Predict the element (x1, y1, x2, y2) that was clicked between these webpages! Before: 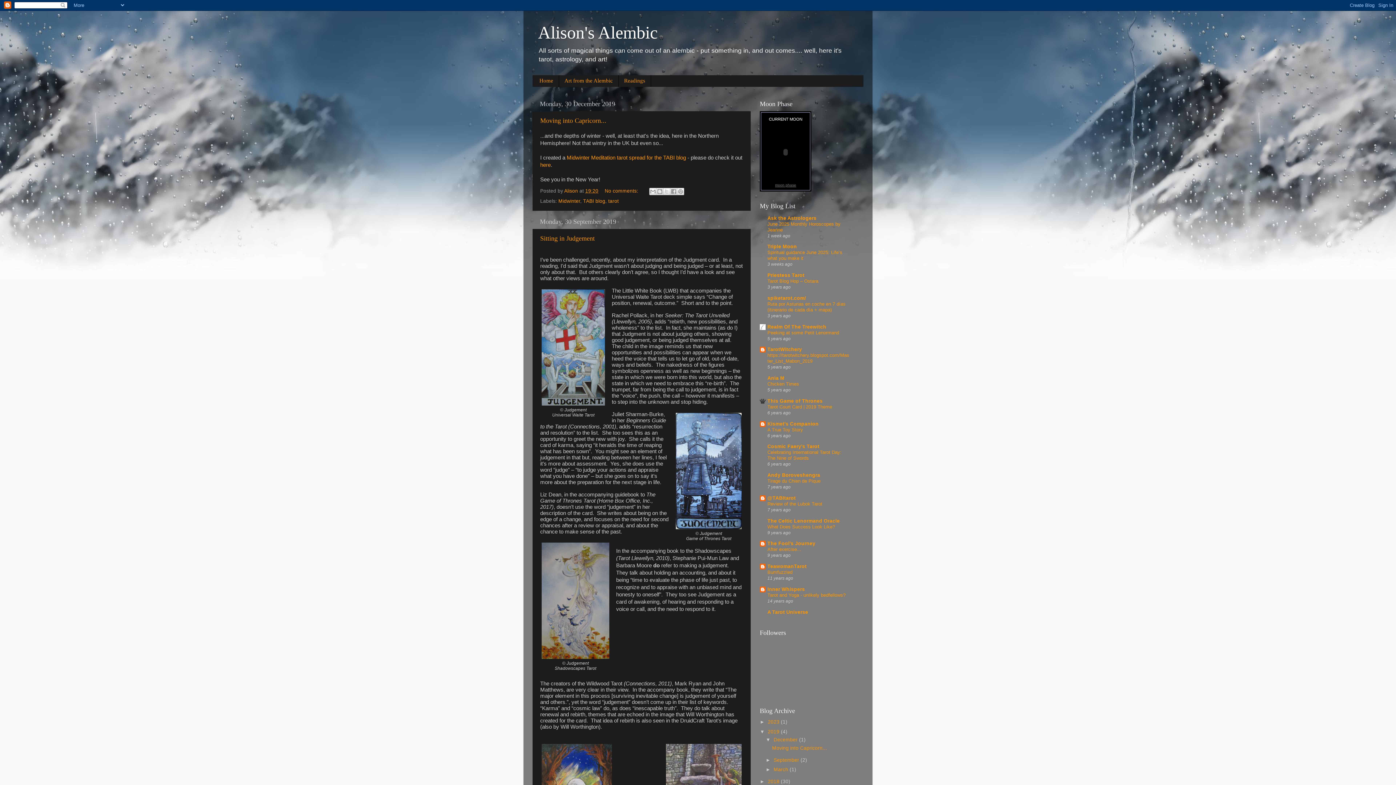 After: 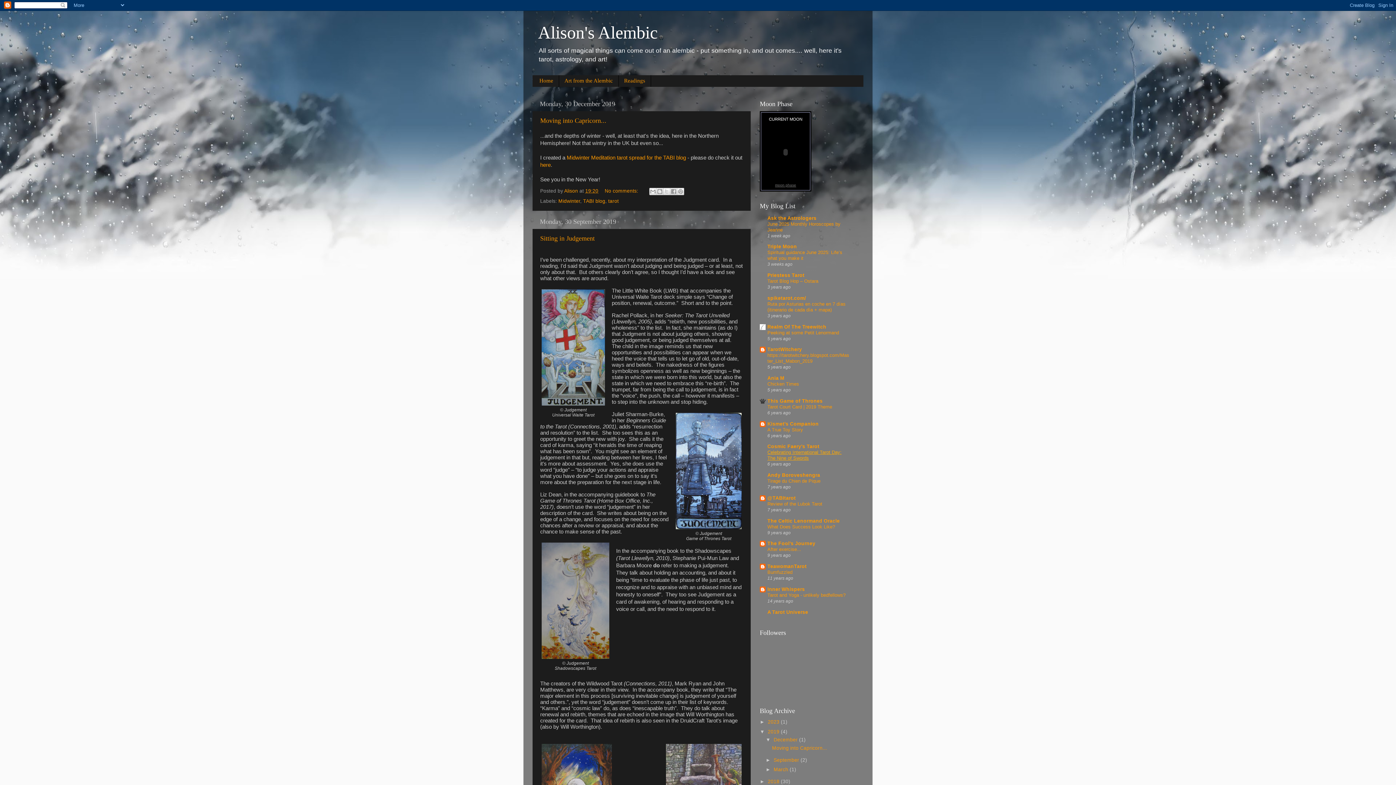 Action: label: Celebrating International Tarot Day: The Nine of Swords bbox: (767, 449, 841, 461)